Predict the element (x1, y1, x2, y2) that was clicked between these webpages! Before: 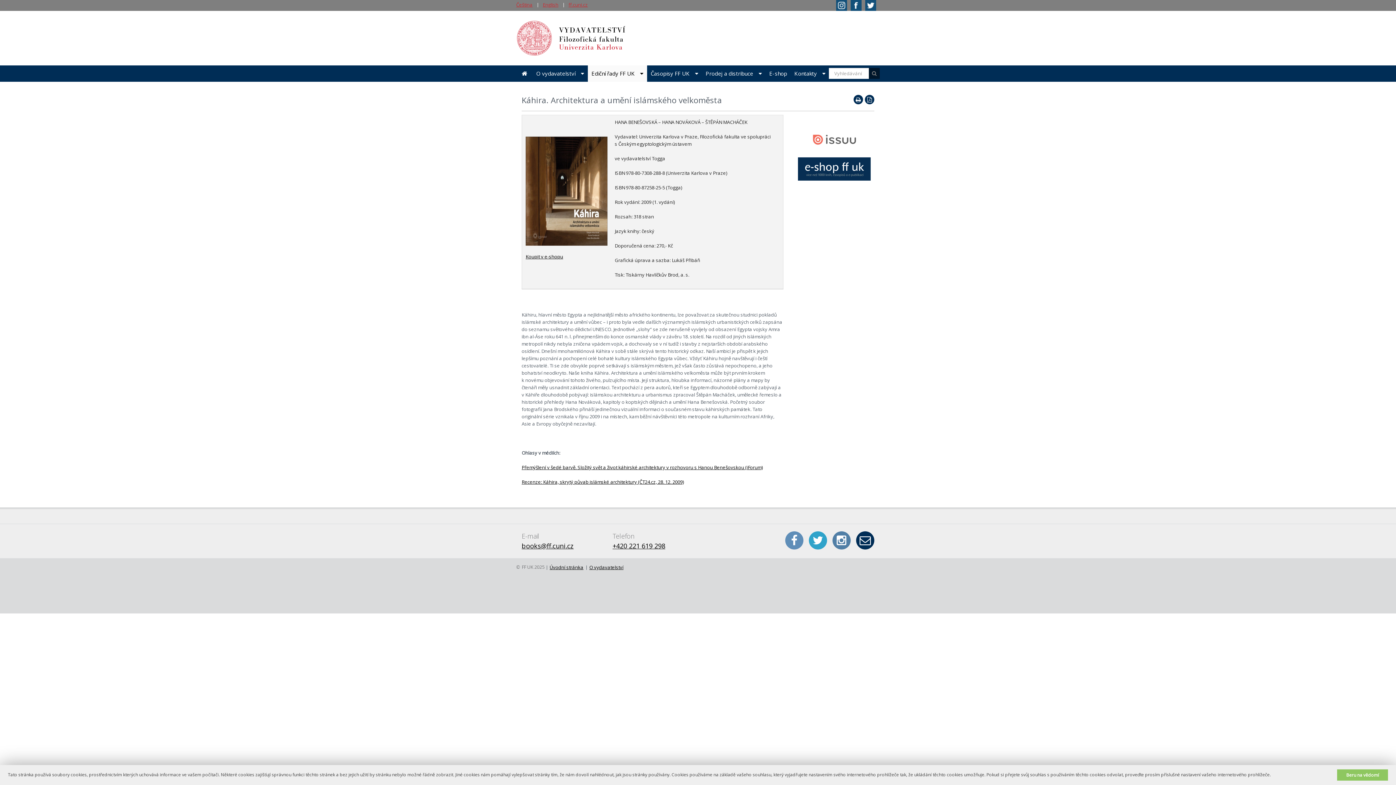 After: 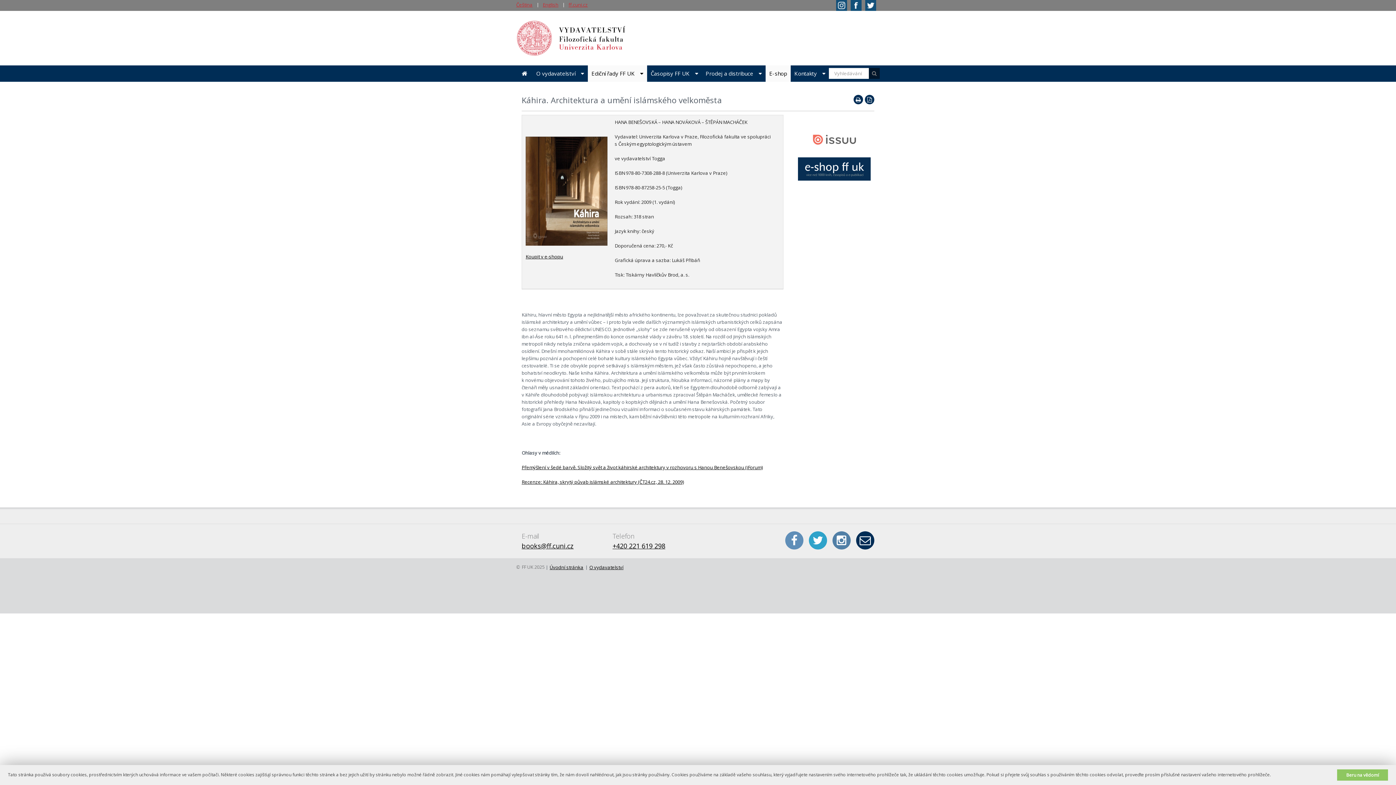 Action: label: E-shop bbox: (765, 65, 790, 81)